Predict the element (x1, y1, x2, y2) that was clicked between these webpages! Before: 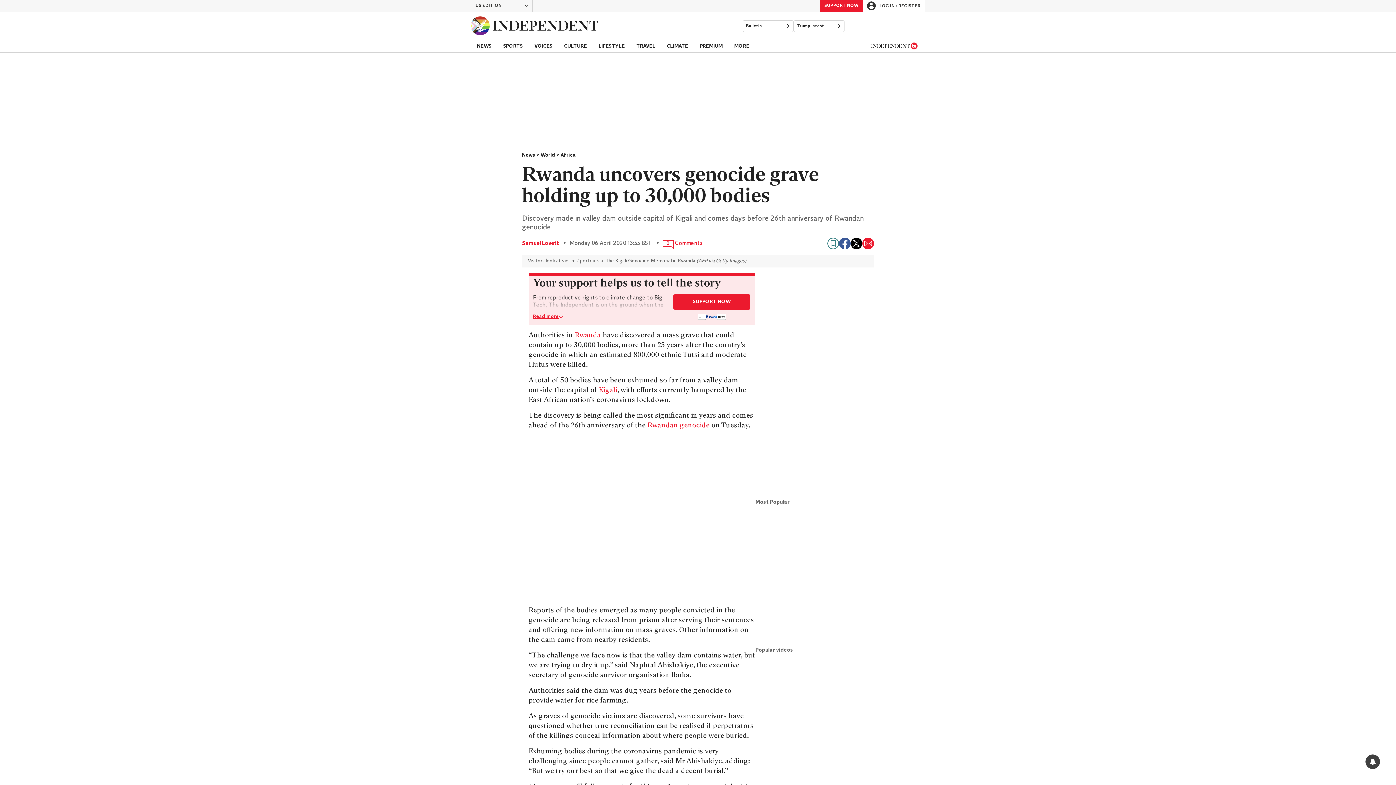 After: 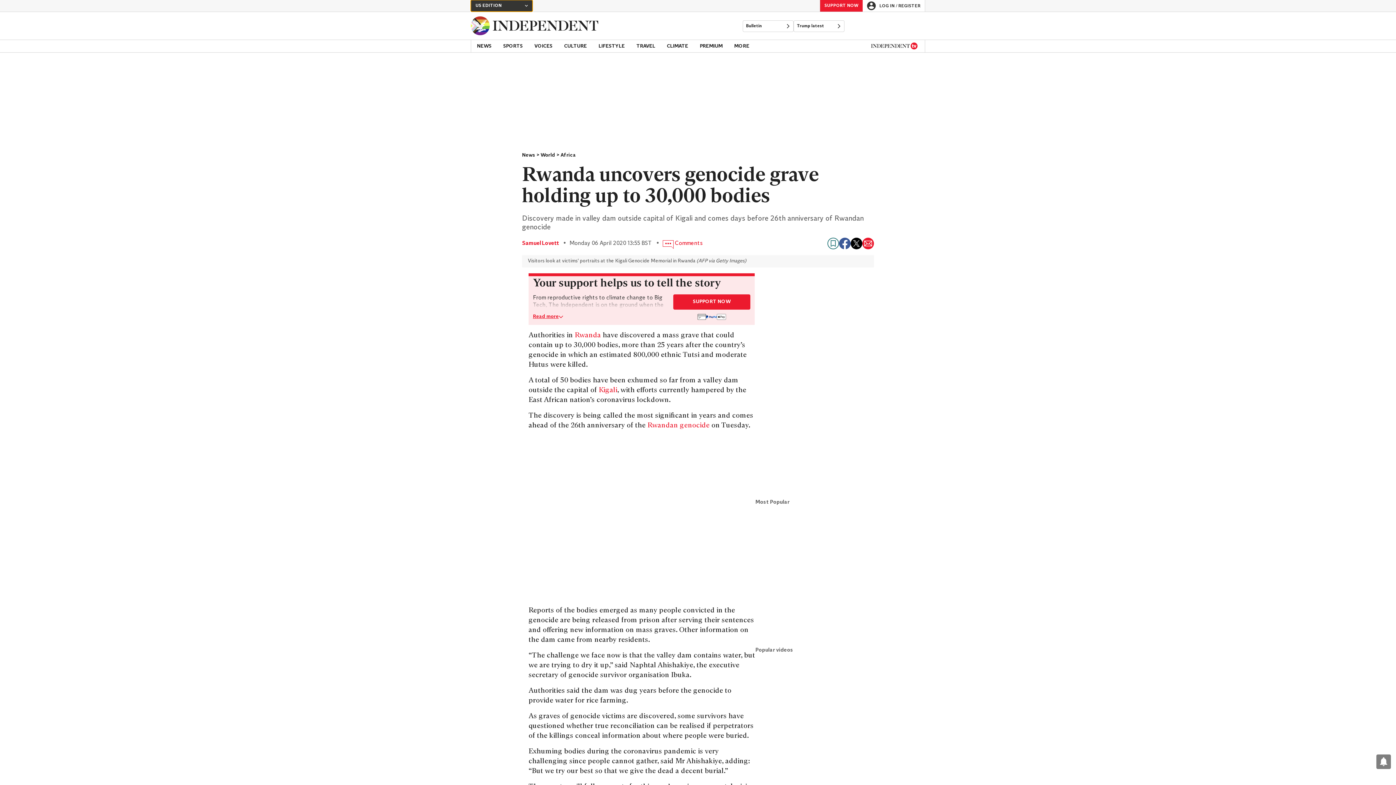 Action: label: US EDITION
CHANGE bbox: (470, 0, 532, 11)